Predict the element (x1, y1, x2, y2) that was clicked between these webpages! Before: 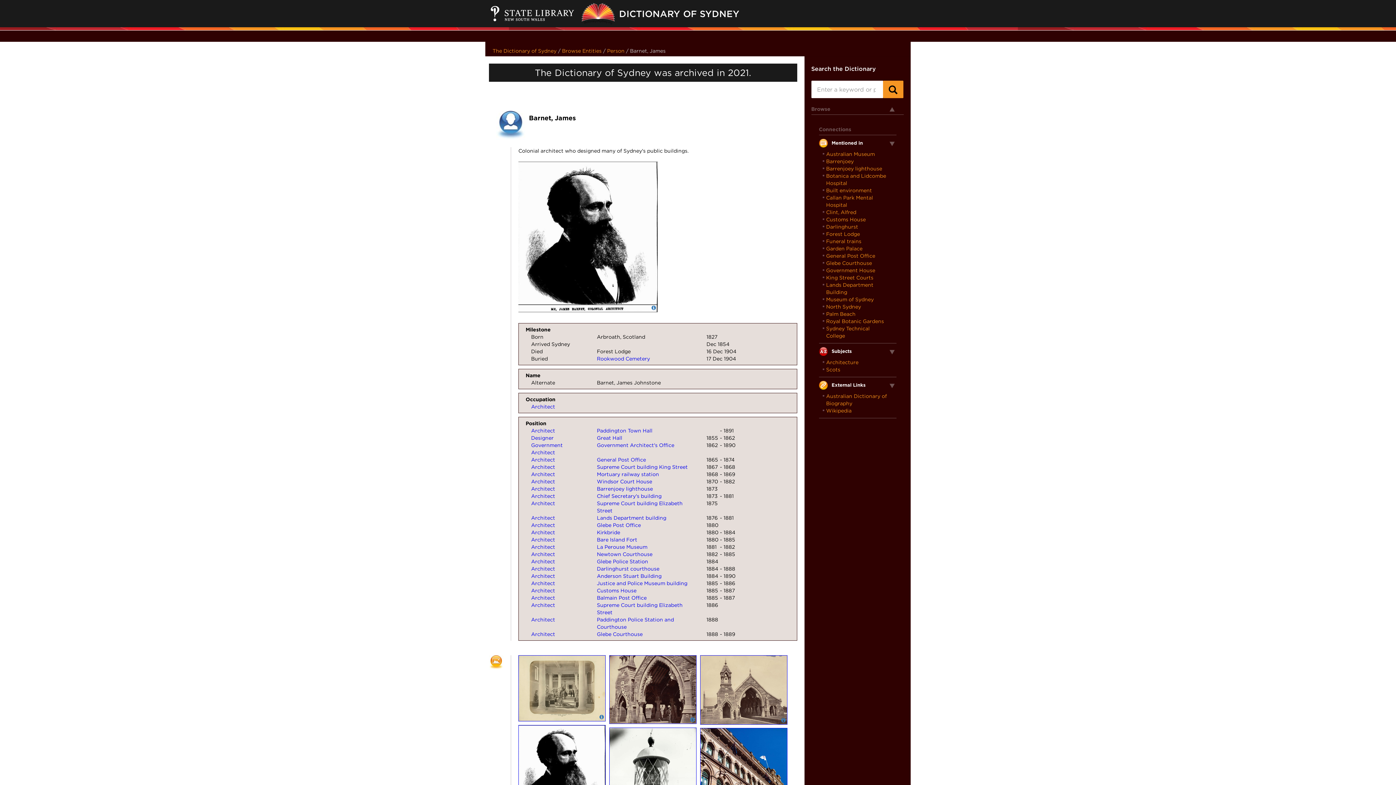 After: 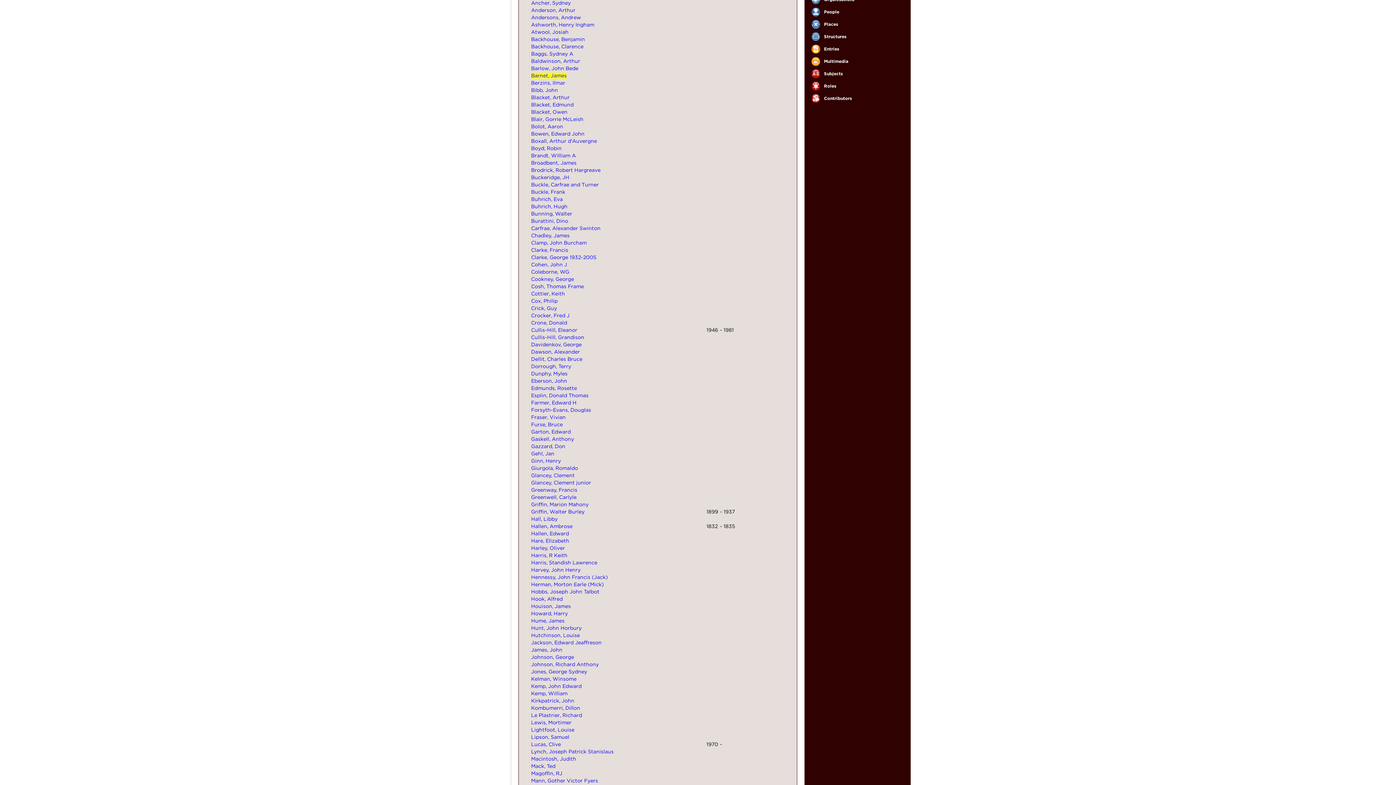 Action: bbox: (531, 537, 555, 542) label: Architect